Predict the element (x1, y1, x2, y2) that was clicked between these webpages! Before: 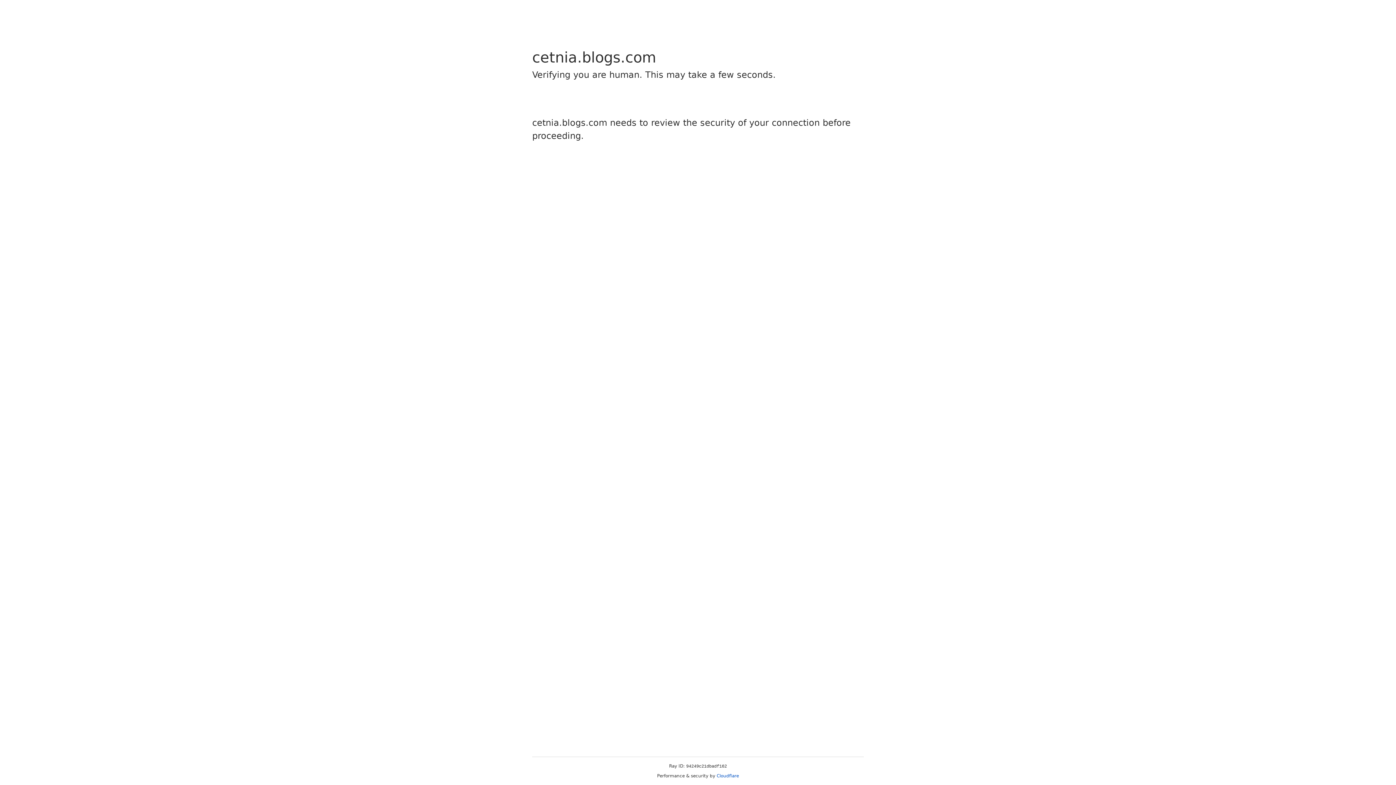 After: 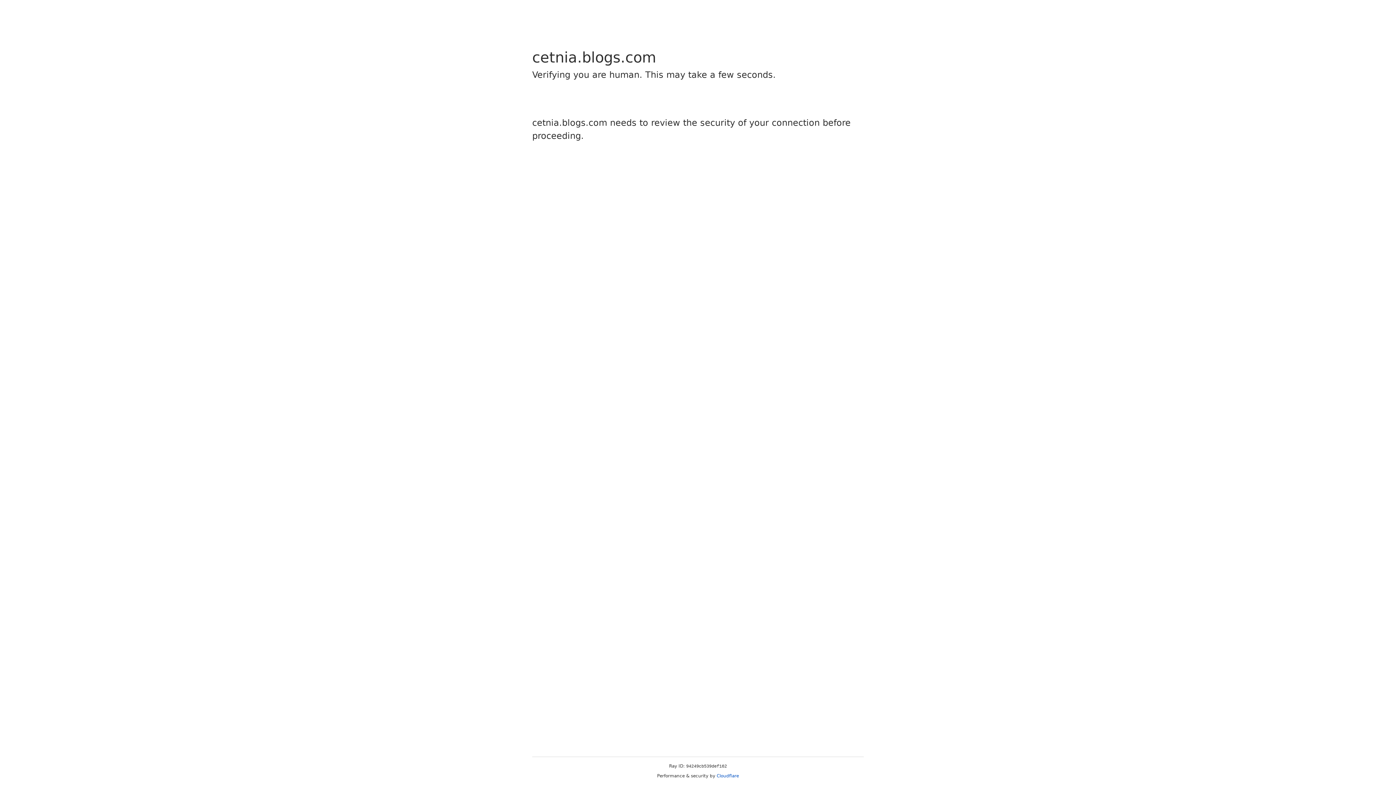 Action: bbox: (716, 773, 739, 778) label: Cloudflare